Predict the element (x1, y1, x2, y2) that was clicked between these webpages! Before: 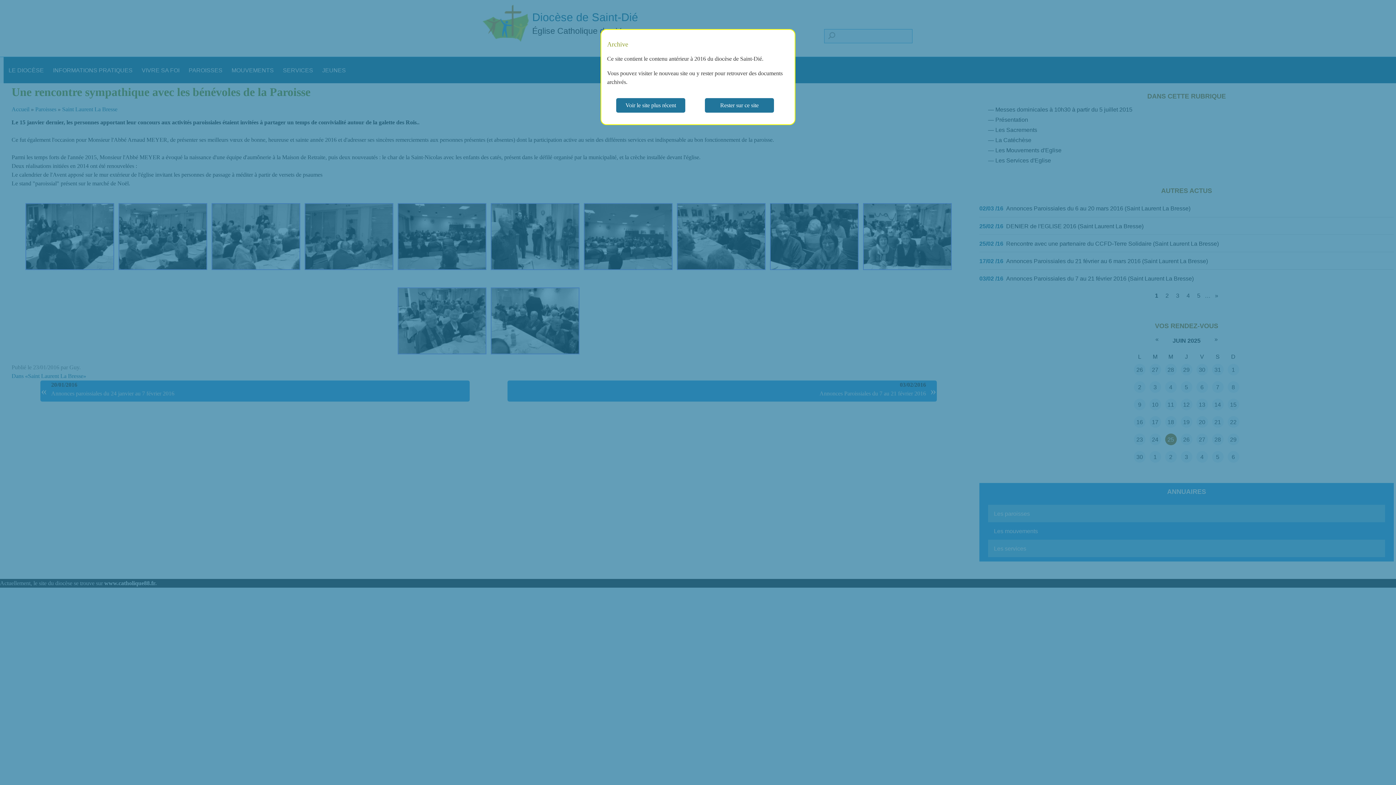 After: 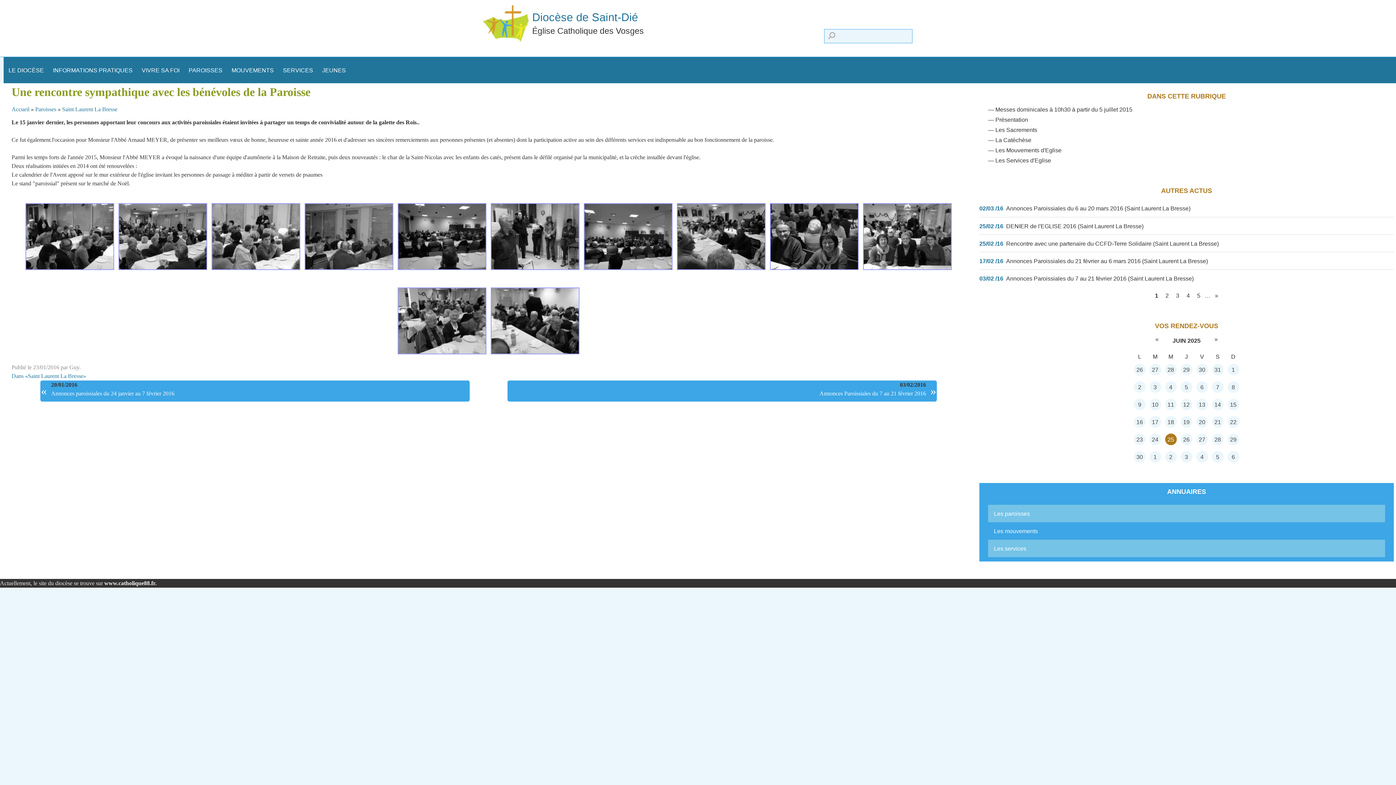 Action: label: Rester sur ce site bbox: (705, 98, 774, 112)